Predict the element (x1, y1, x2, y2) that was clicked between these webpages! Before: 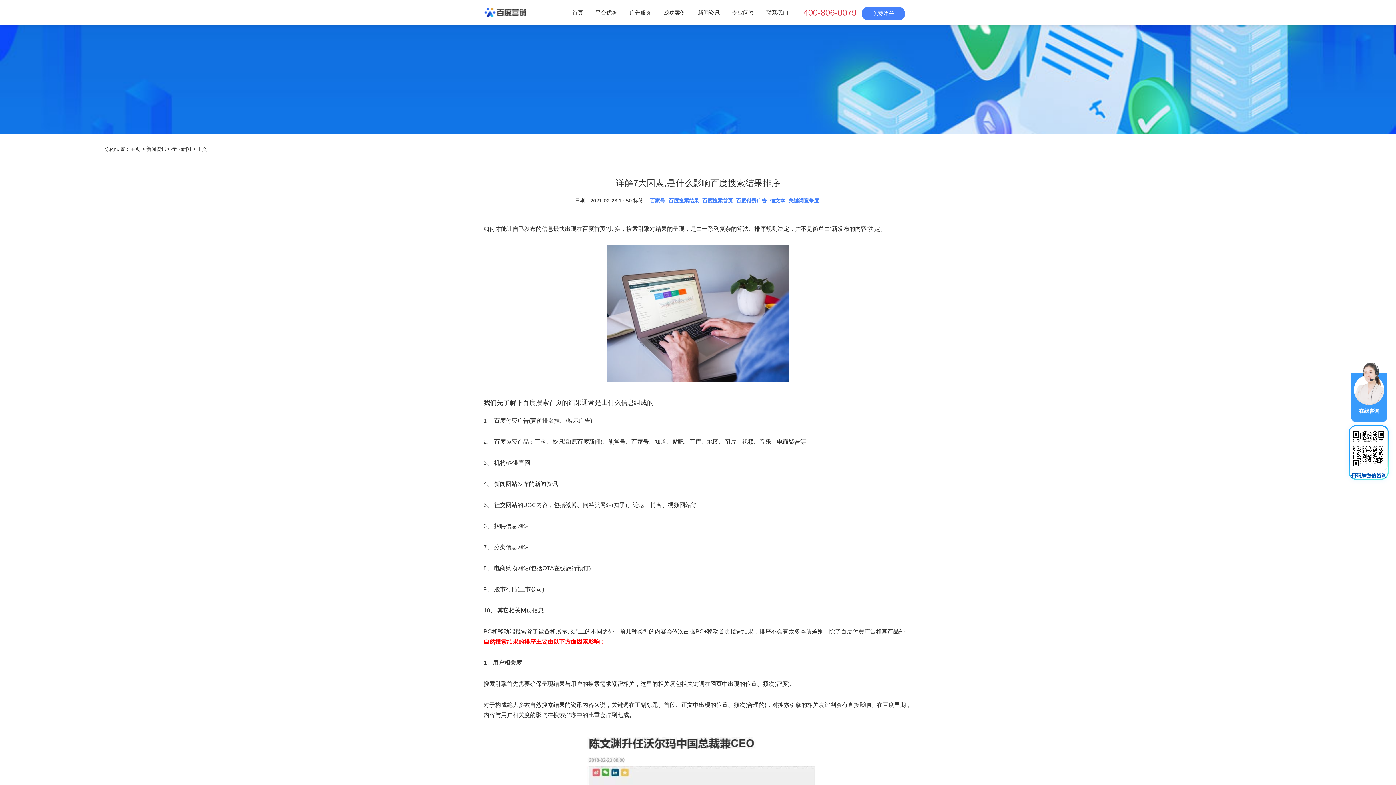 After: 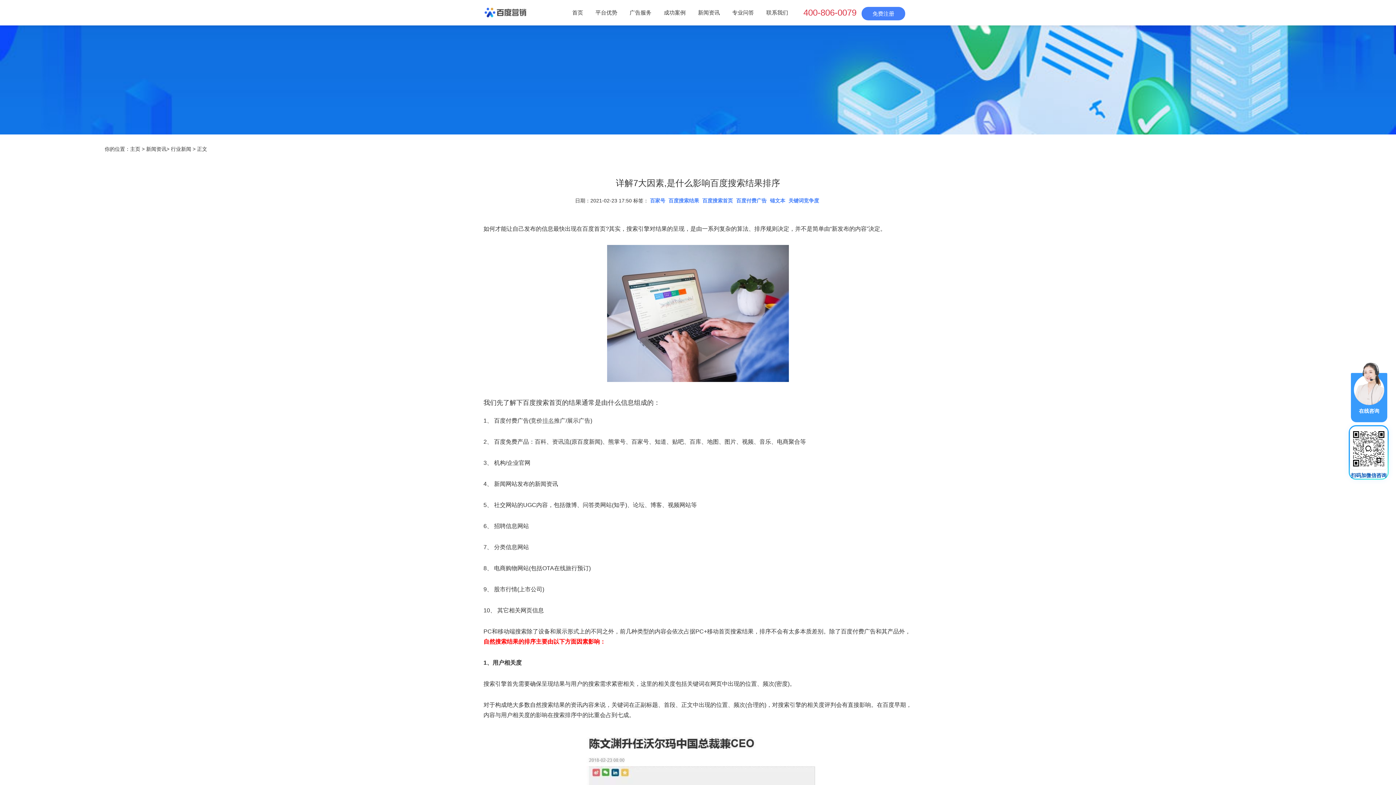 Action: label: 百度搜索结果 bbox: (668, 197, 699, 203)